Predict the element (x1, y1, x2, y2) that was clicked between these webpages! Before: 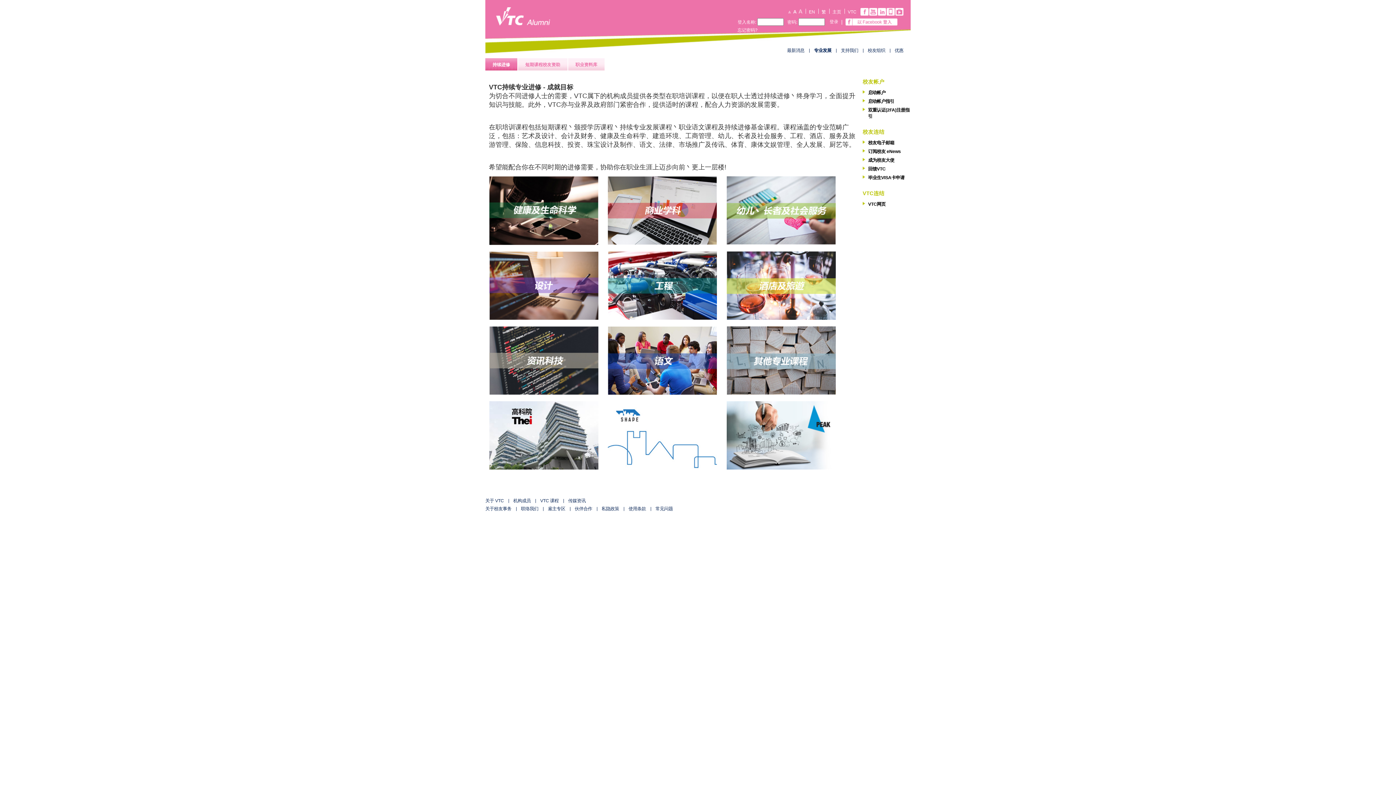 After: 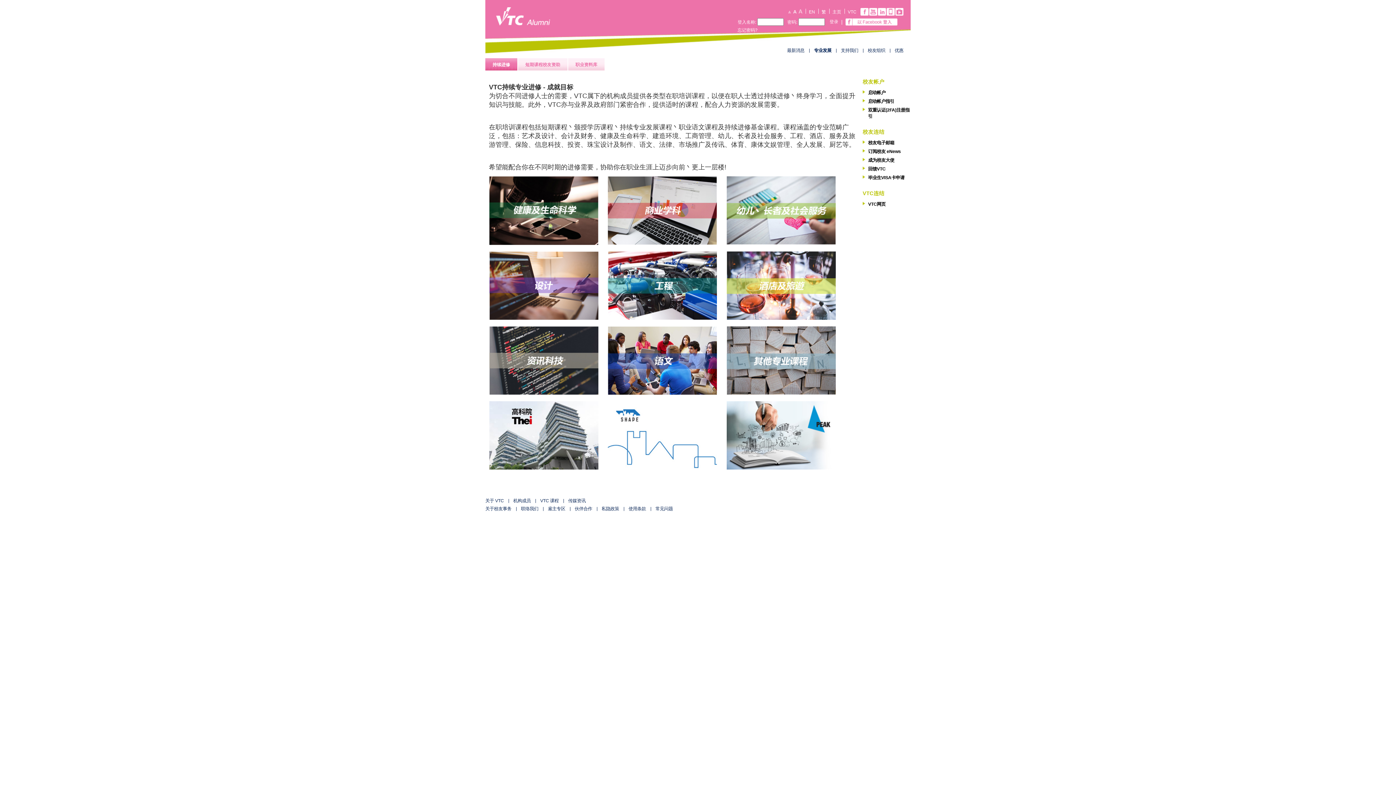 Action: bbox: (792, 8, 797, 13)